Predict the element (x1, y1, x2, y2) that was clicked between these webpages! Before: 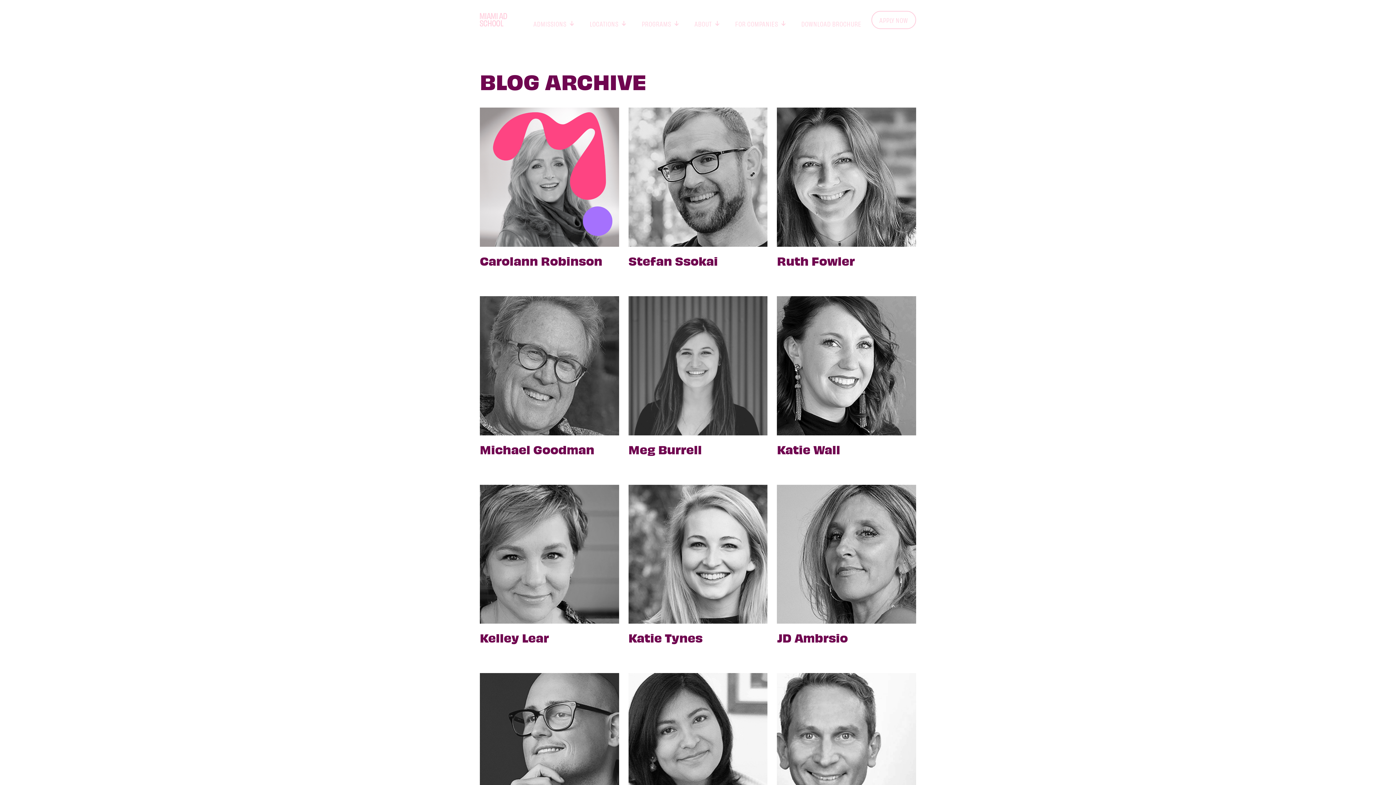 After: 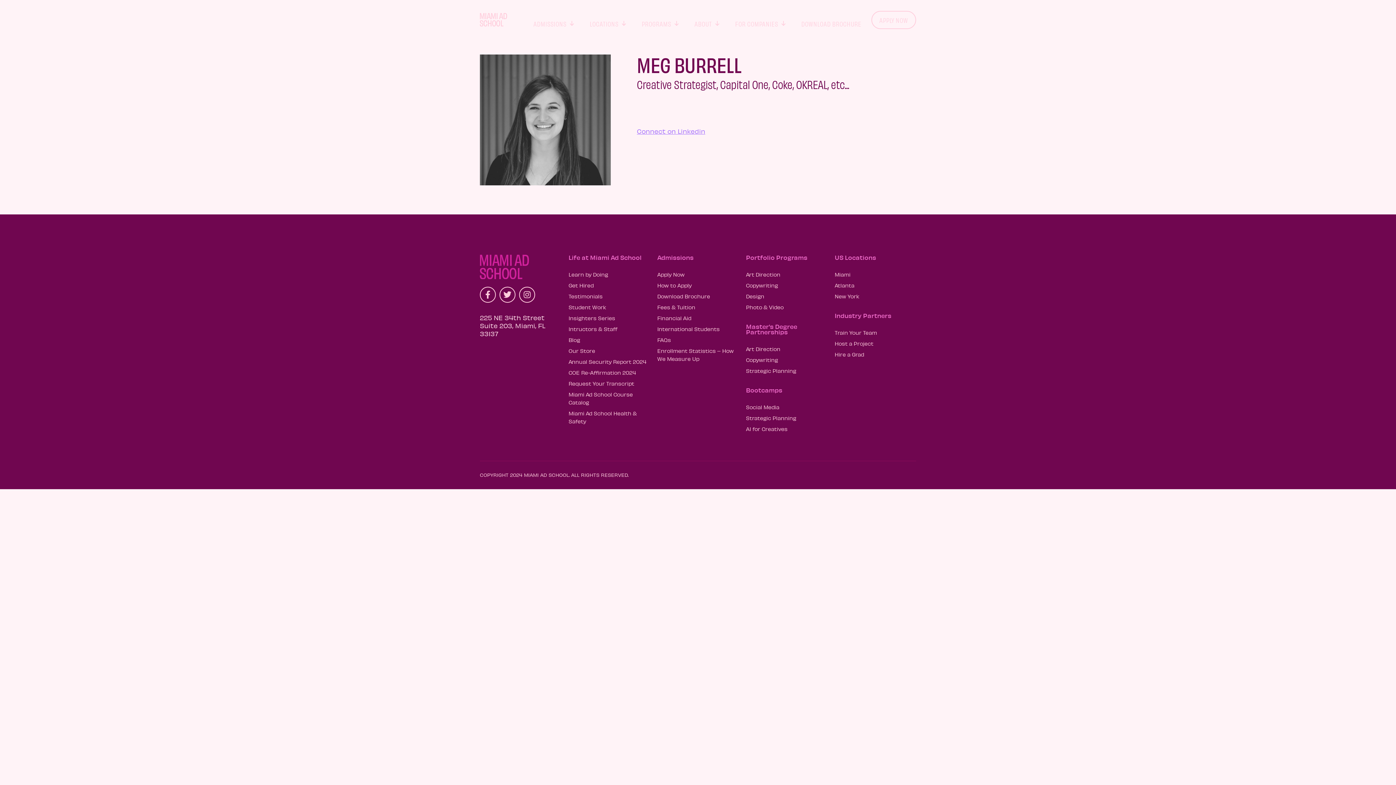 Action: bbox: (628, 296, 767, 455) label: Meg Burrell